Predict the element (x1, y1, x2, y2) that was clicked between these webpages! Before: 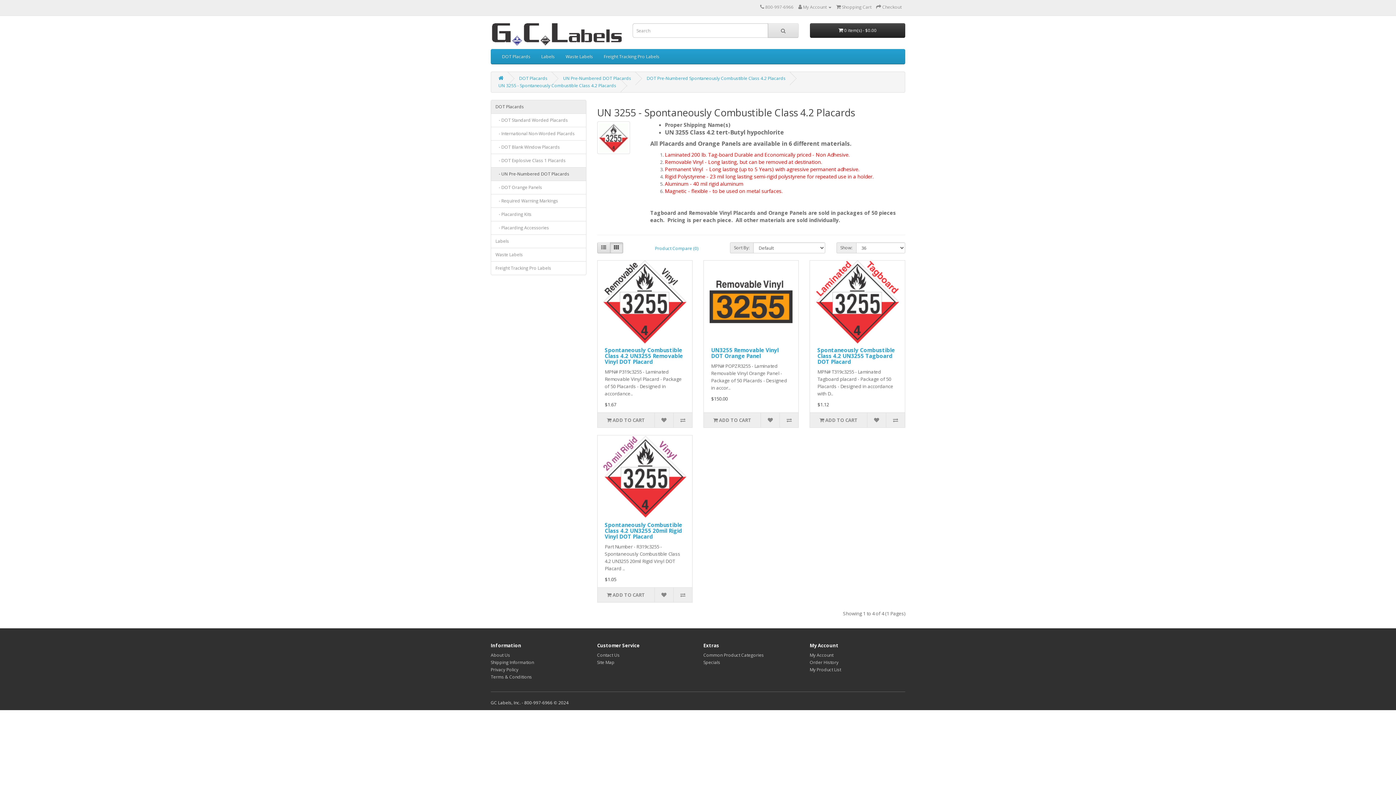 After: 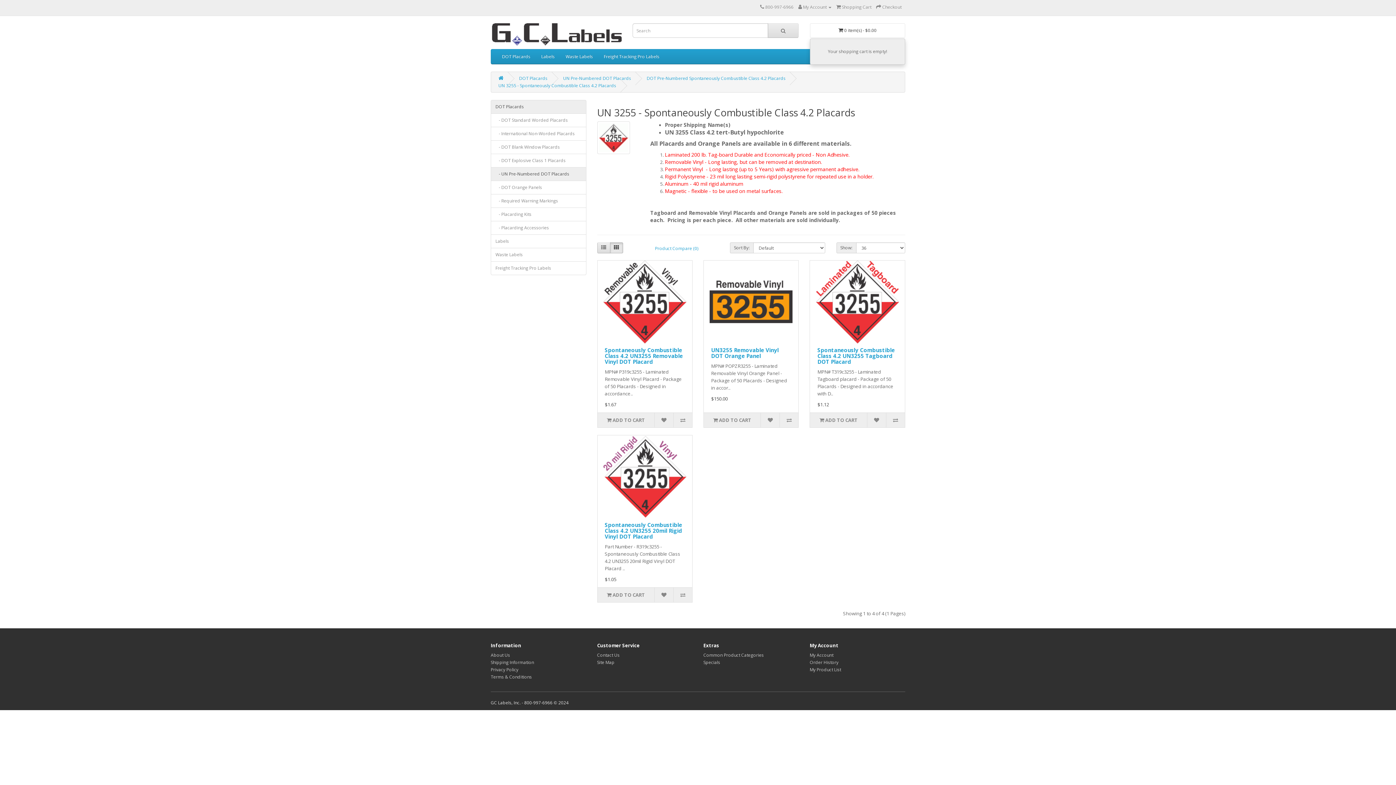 Action: bbox: (810, 23, 905, 37) label:  0 item(s) - $0.00